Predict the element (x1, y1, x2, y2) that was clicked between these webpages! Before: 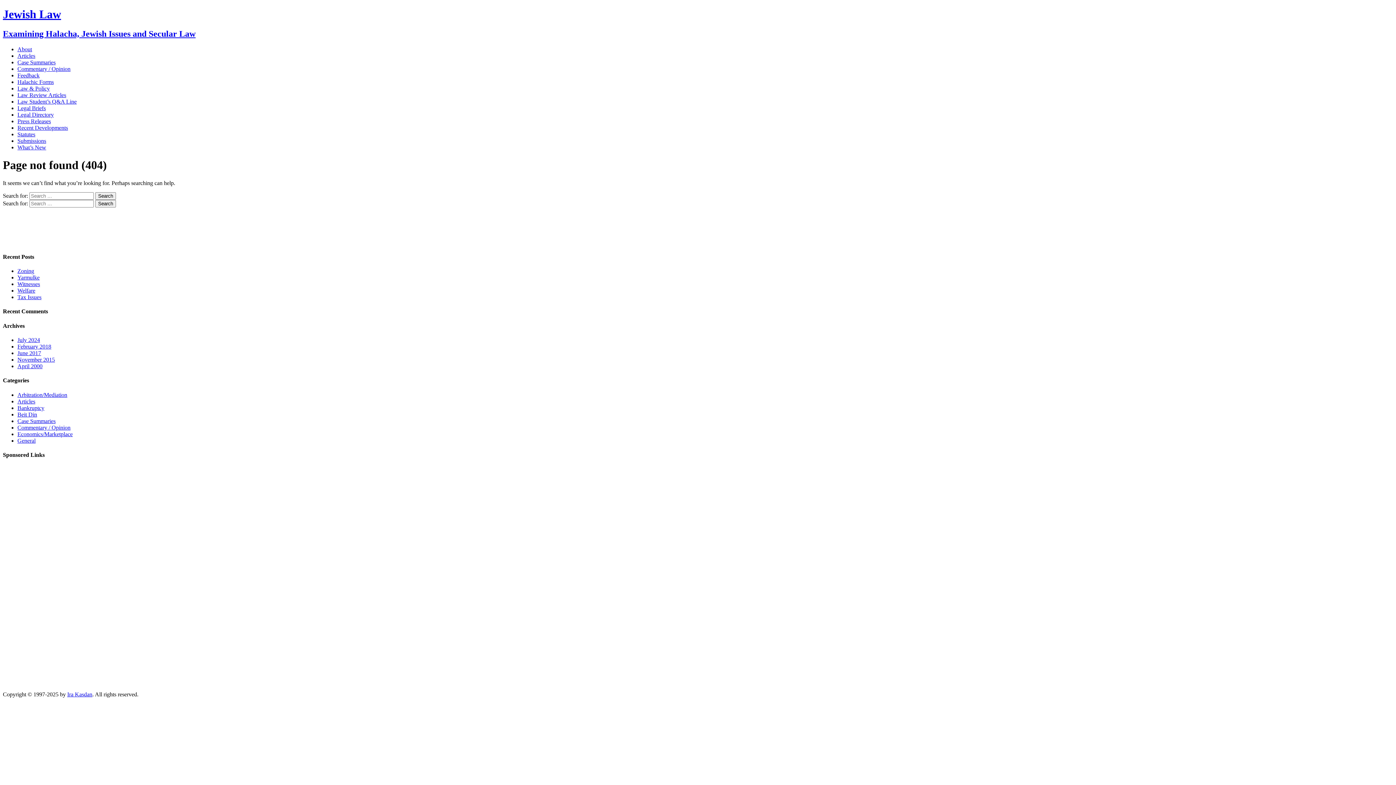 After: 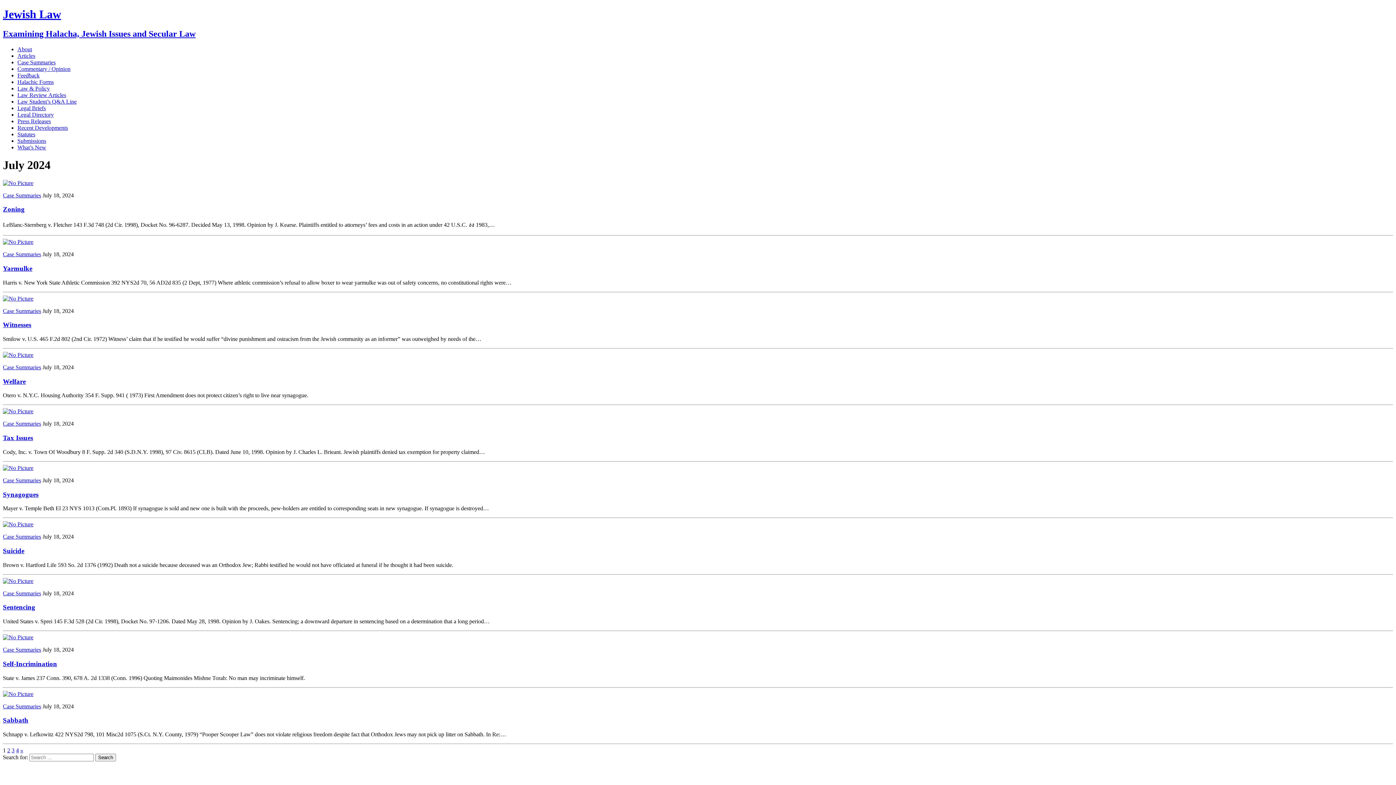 Action: bbox: (17, 337, 40, 343) label: July 2024